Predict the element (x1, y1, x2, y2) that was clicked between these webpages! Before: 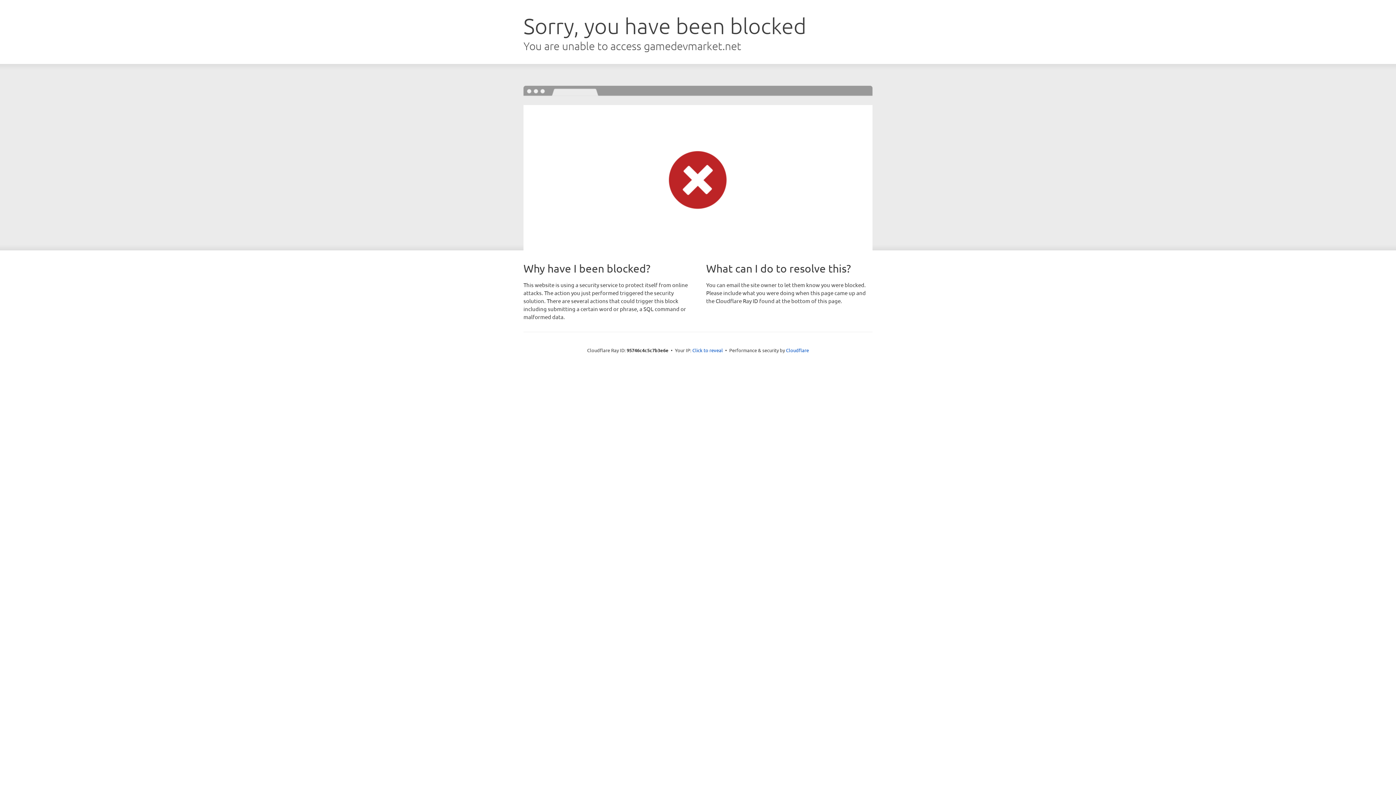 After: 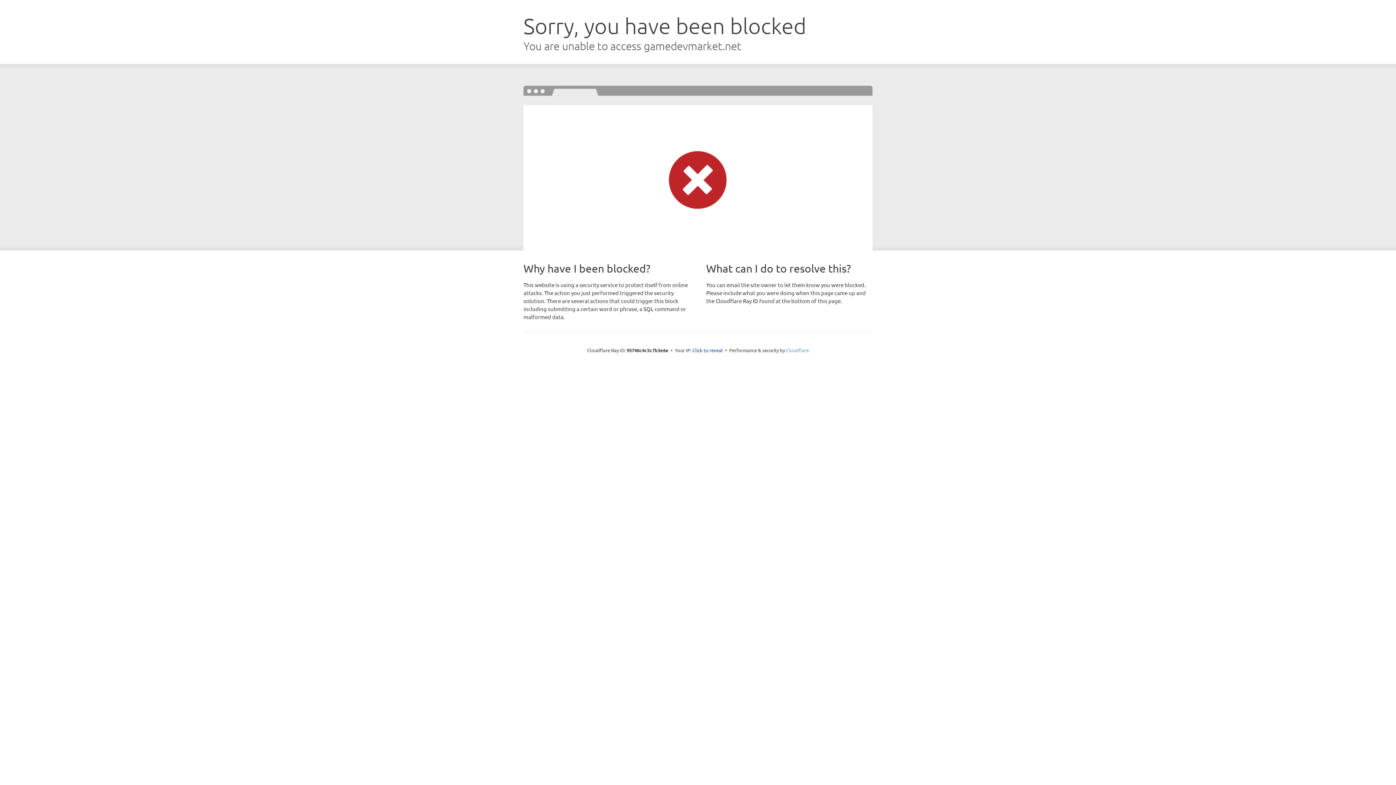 Action: bbox: (786, 347, 809, 353) label: Cloudflare